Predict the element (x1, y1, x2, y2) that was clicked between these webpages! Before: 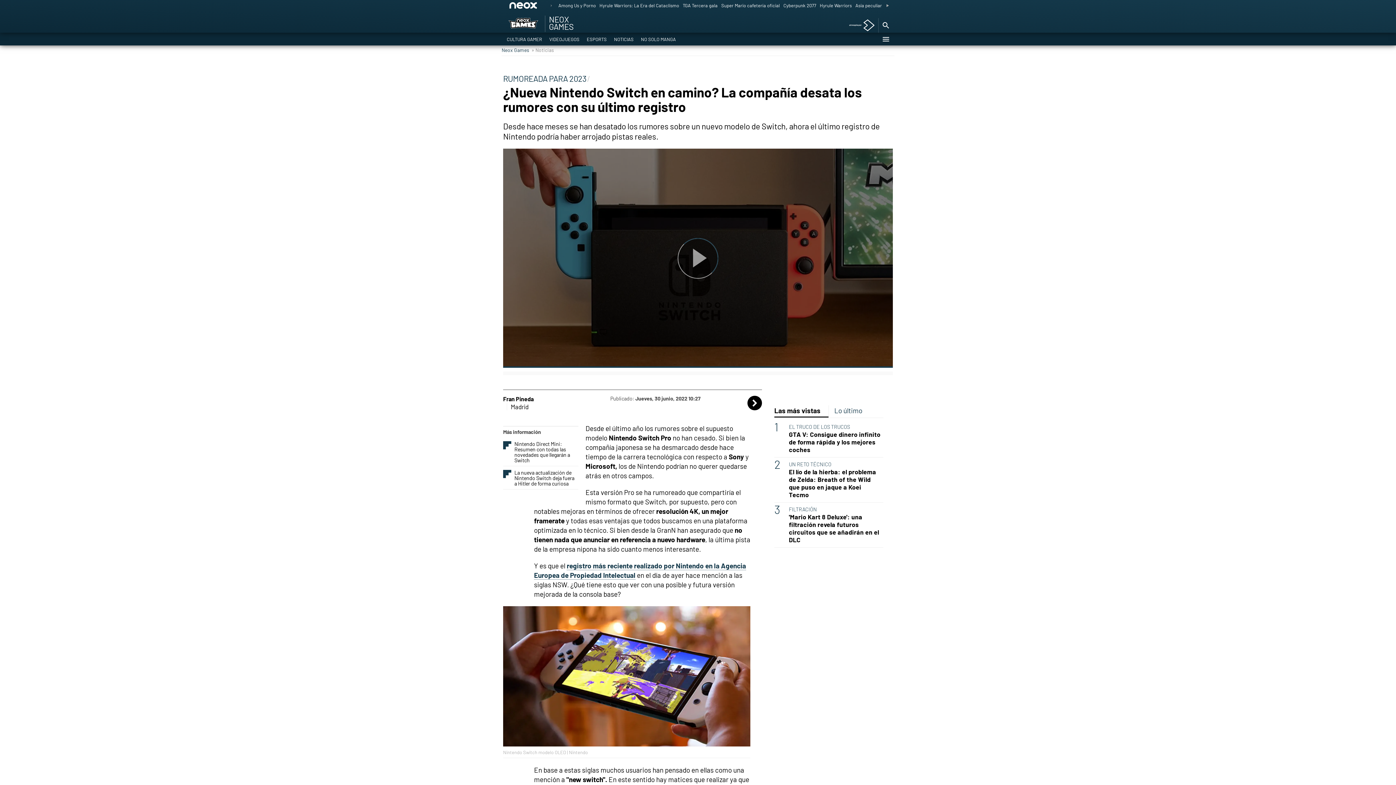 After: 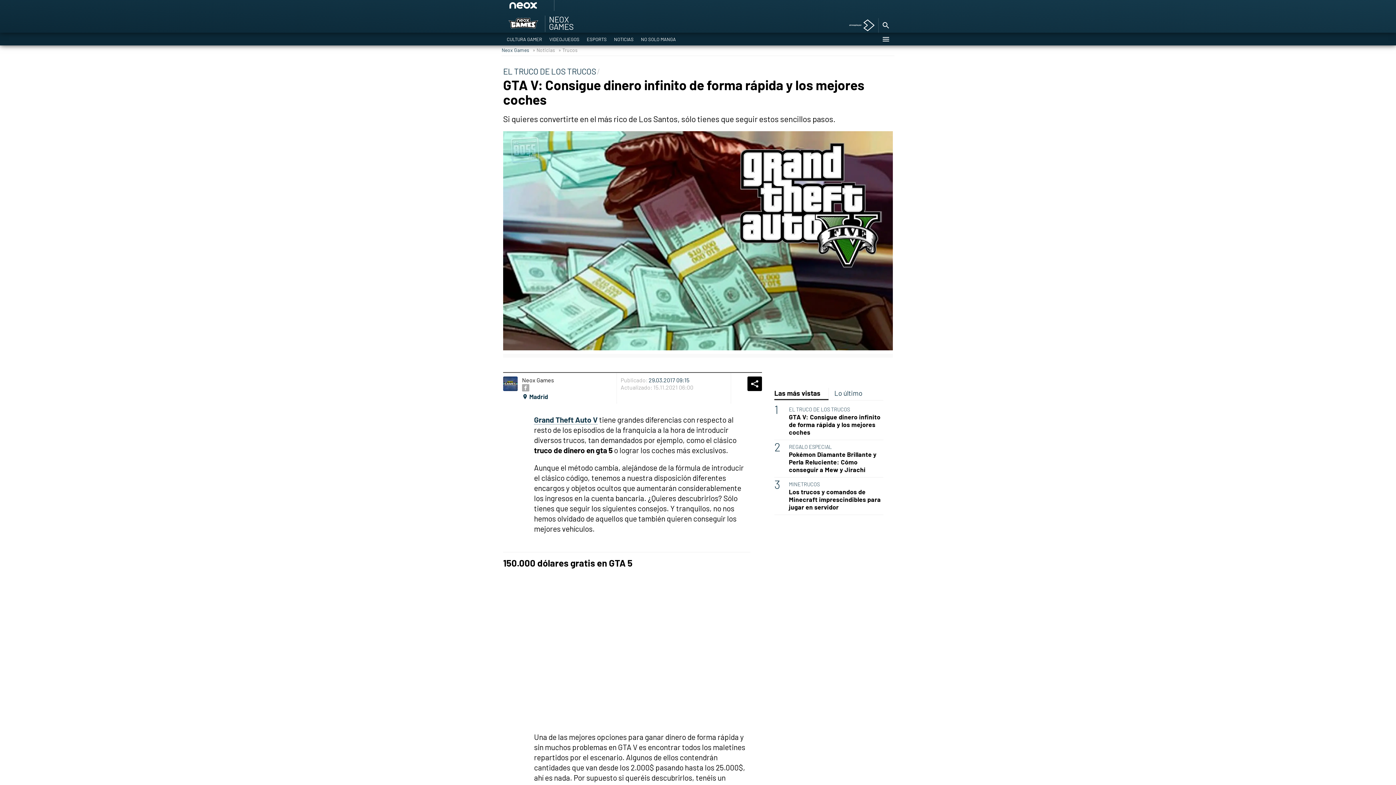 Action: label: EL TRUCO DE LOS TRUCOS bbox: (789, 423, 850, 430)